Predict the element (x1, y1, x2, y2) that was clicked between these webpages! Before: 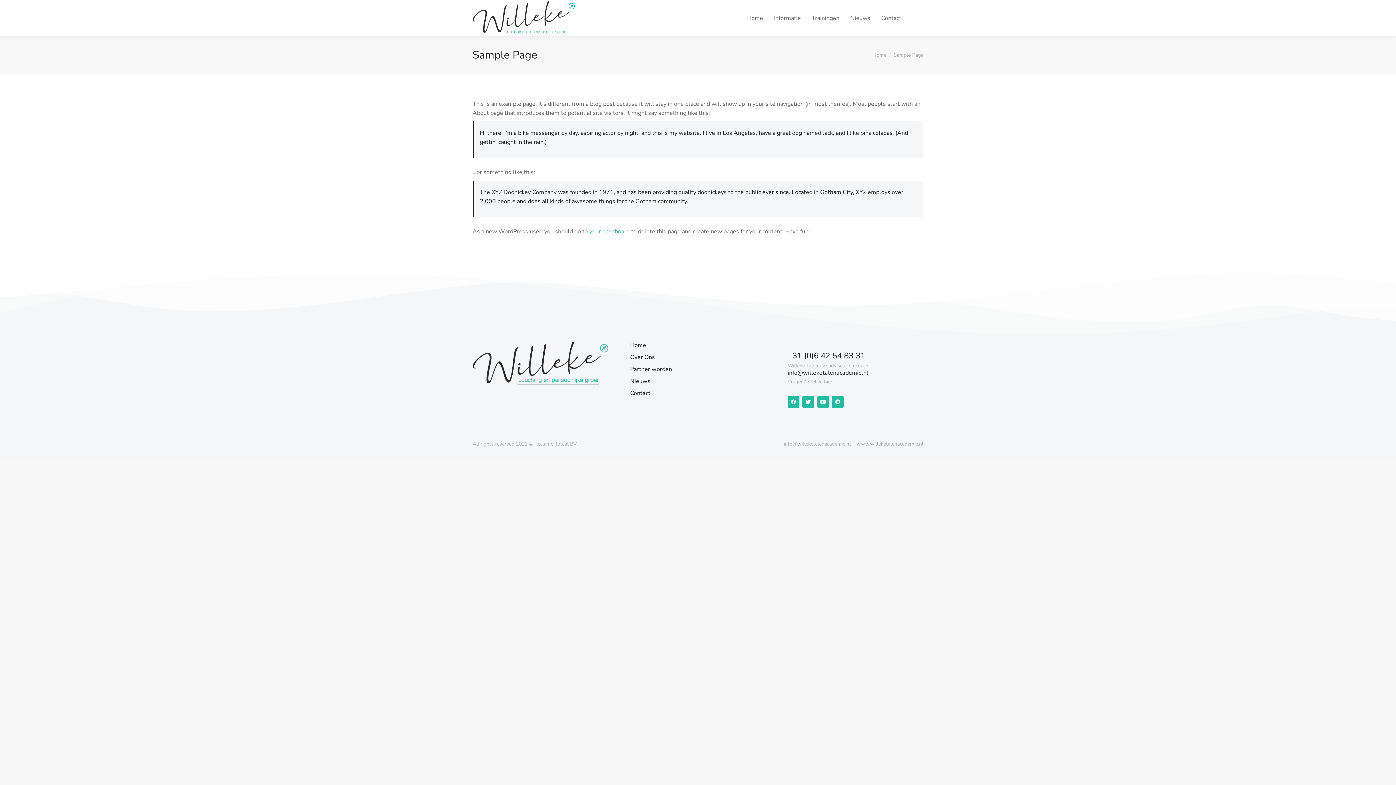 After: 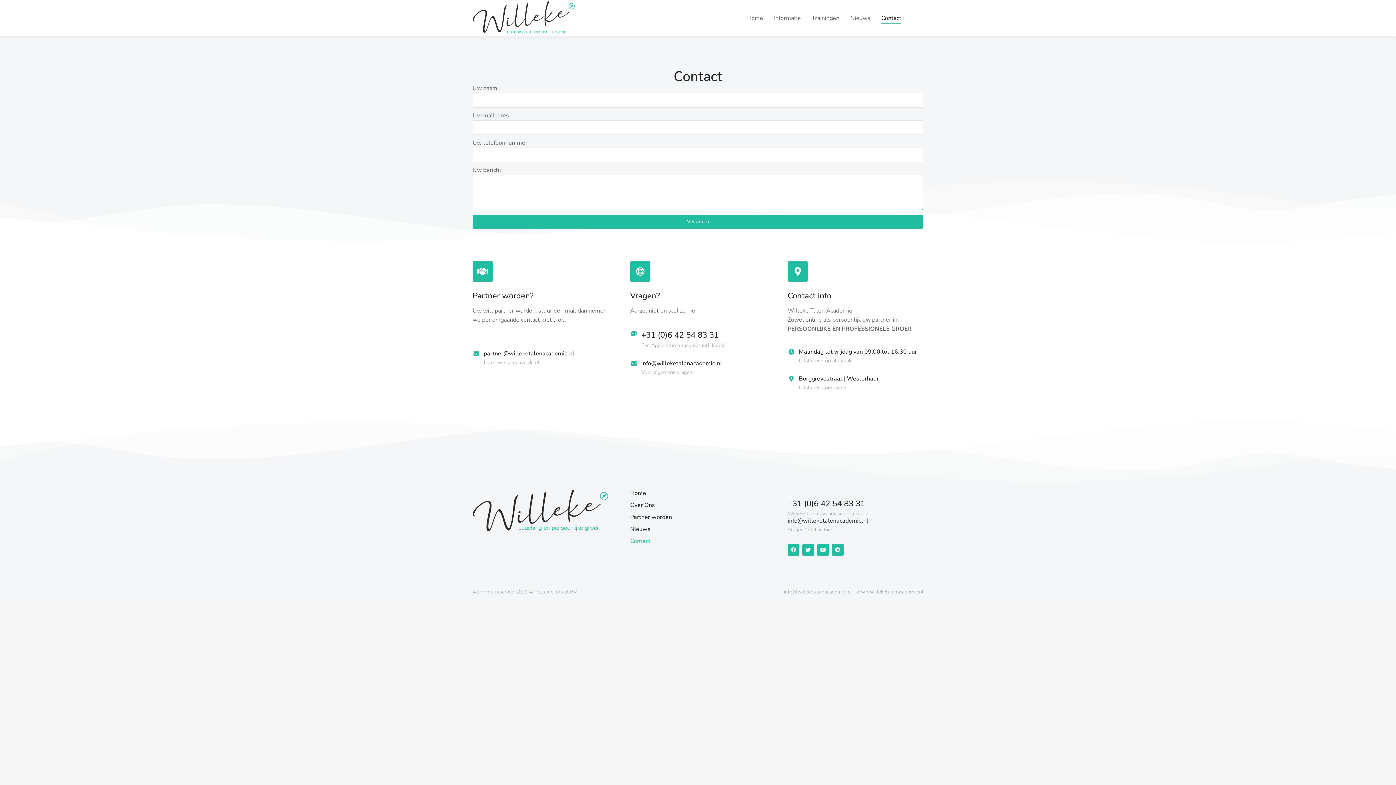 Action: label: Contact bbox: (881, 6, 901, 29)